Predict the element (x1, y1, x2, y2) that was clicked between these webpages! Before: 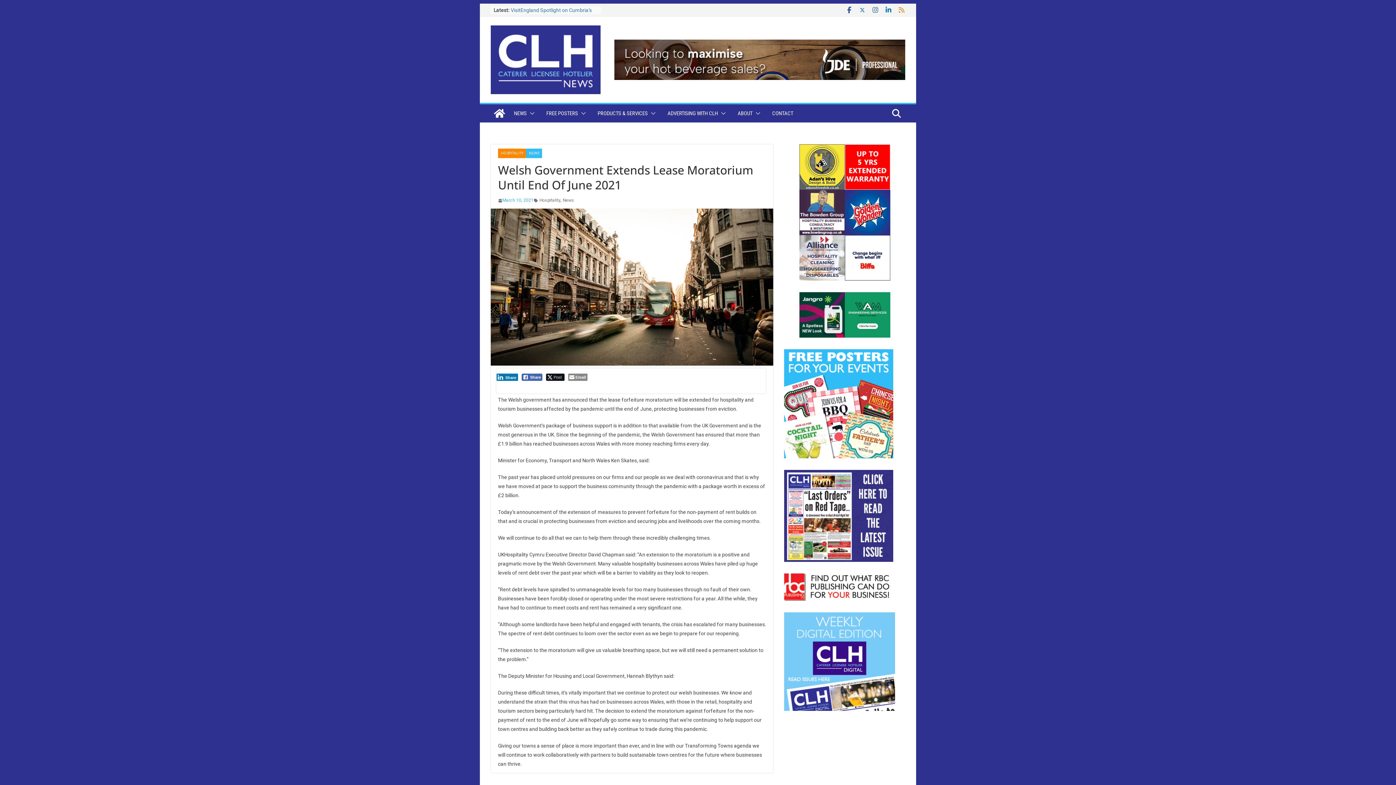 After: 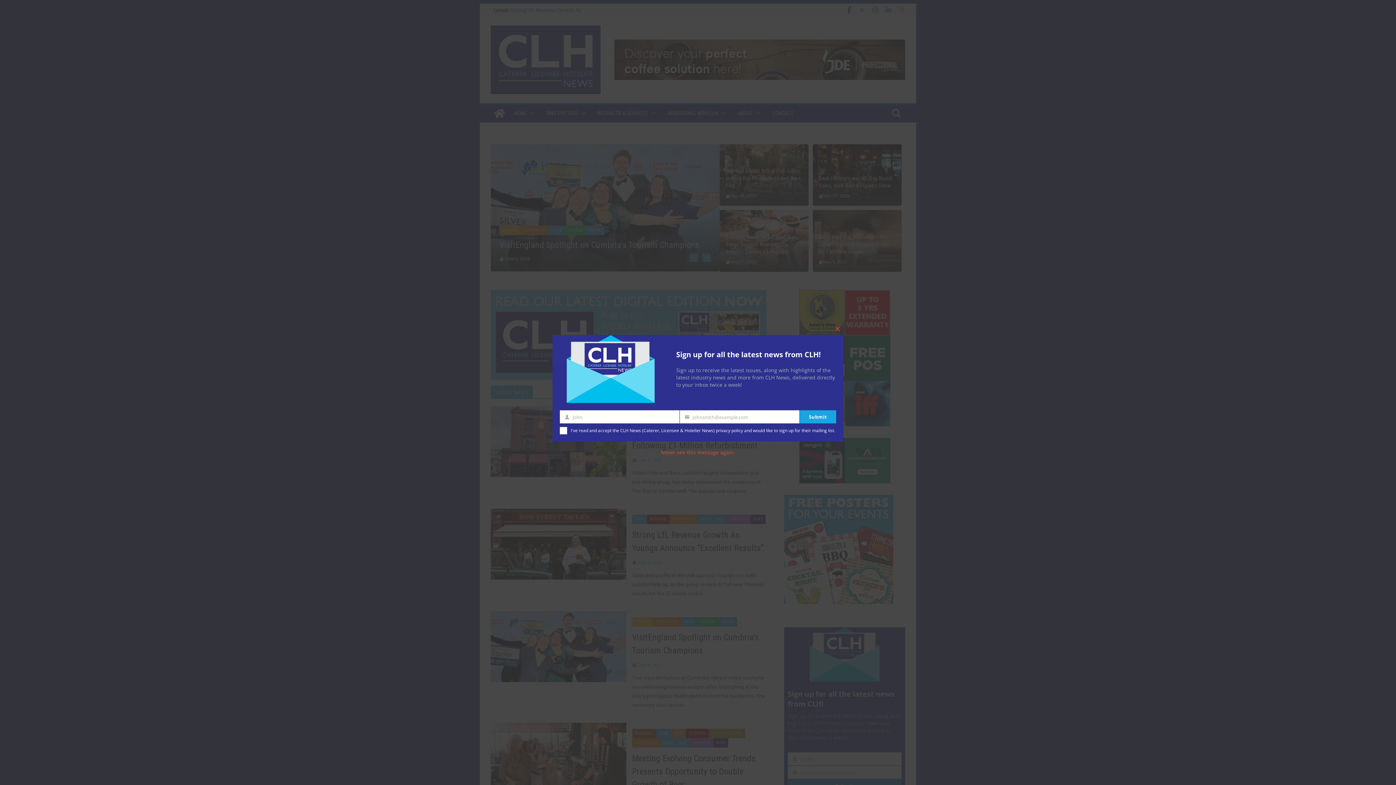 Action: bbox: (490, 104, 508, 122)